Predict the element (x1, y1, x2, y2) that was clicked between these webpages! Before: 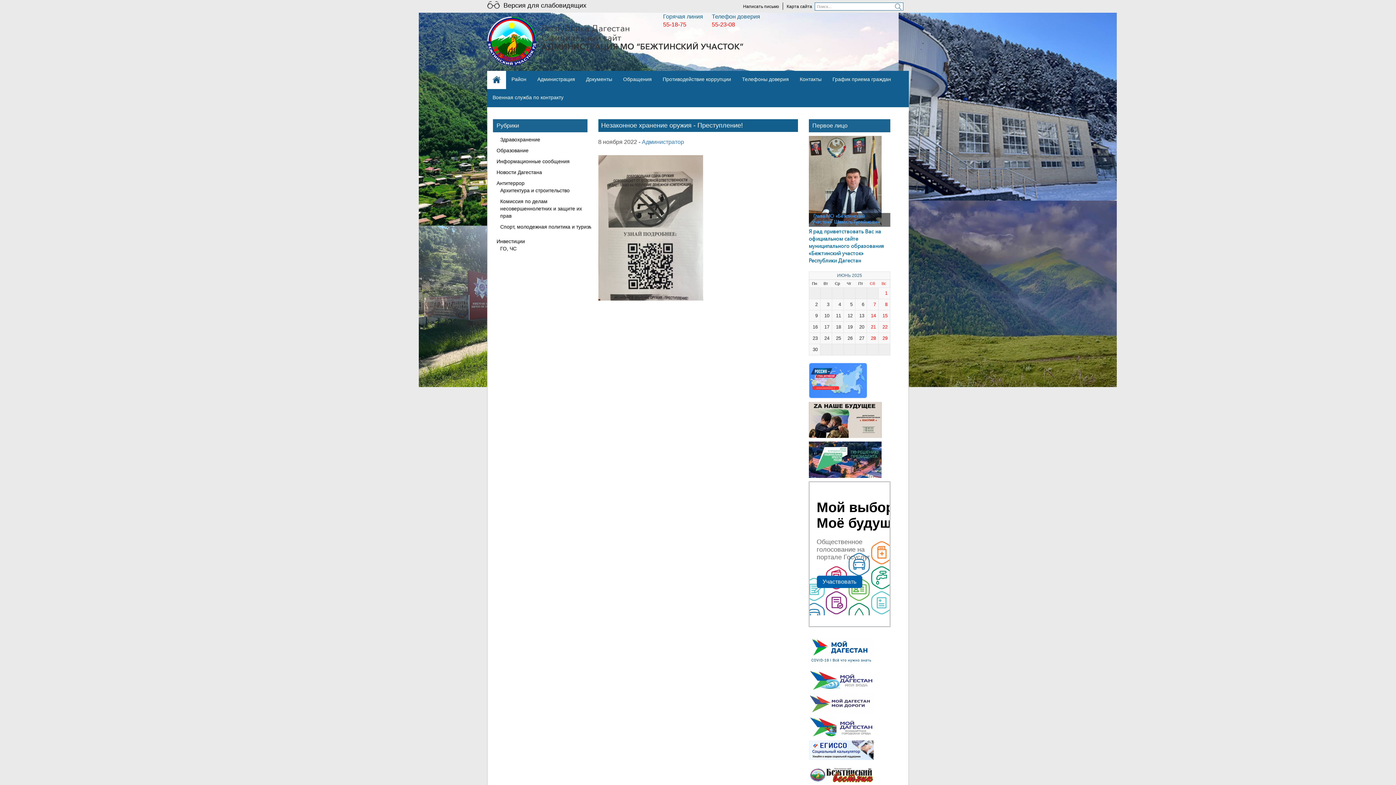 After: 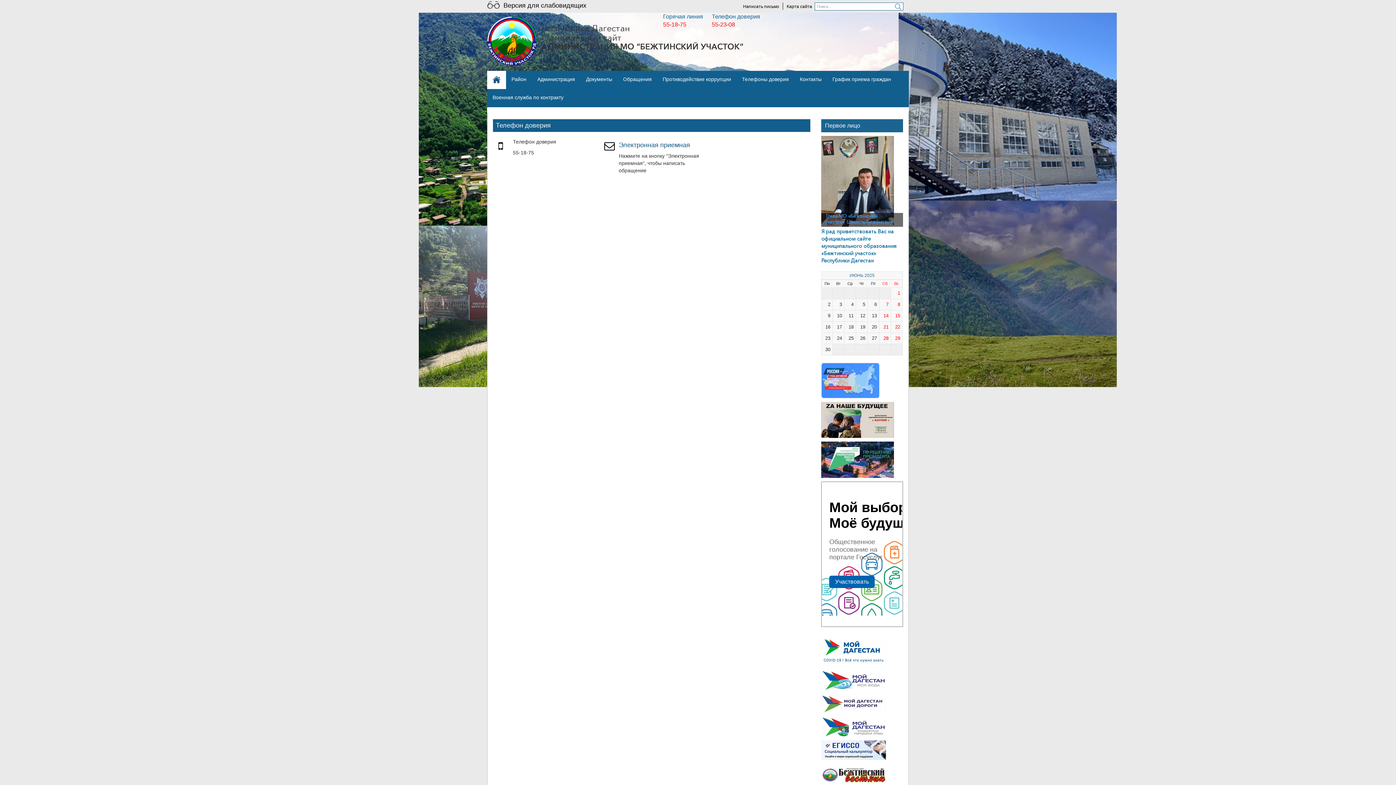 Action: label: Телефоны доверия bbox: (736, 70, 794, 89)